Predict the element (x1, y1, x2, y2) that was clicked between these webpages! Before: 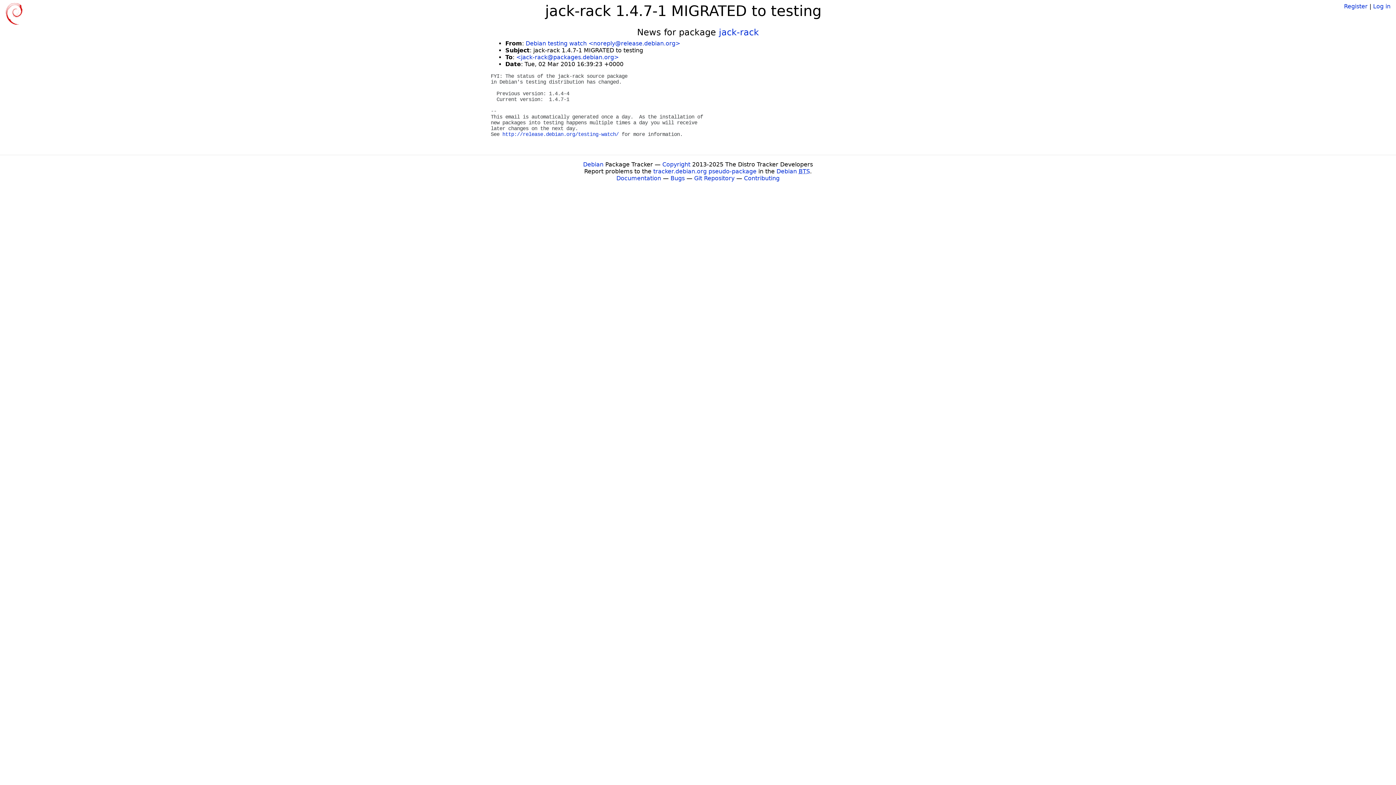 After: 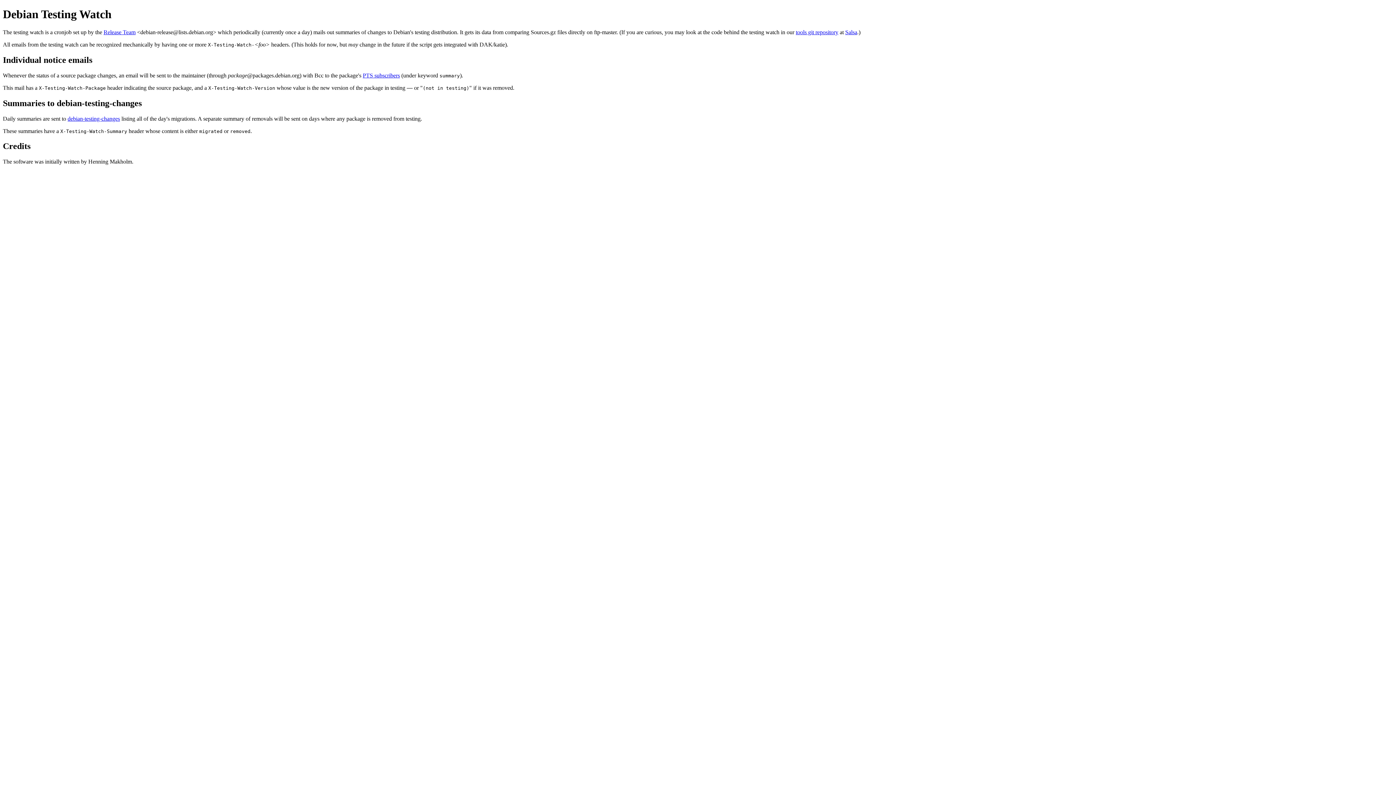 Action: bbox: (502, 131, 618, 137) label: http://release.debian.org/testing-watch/